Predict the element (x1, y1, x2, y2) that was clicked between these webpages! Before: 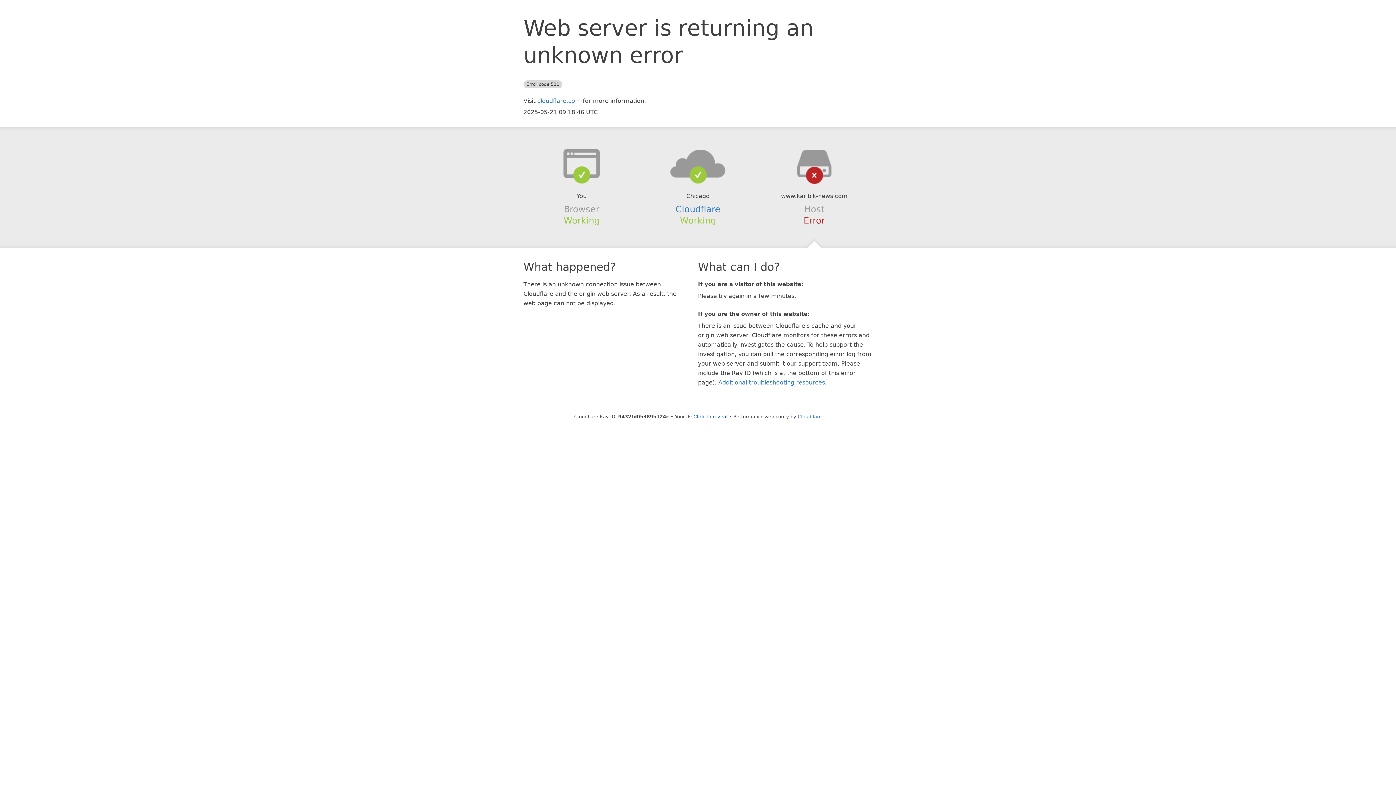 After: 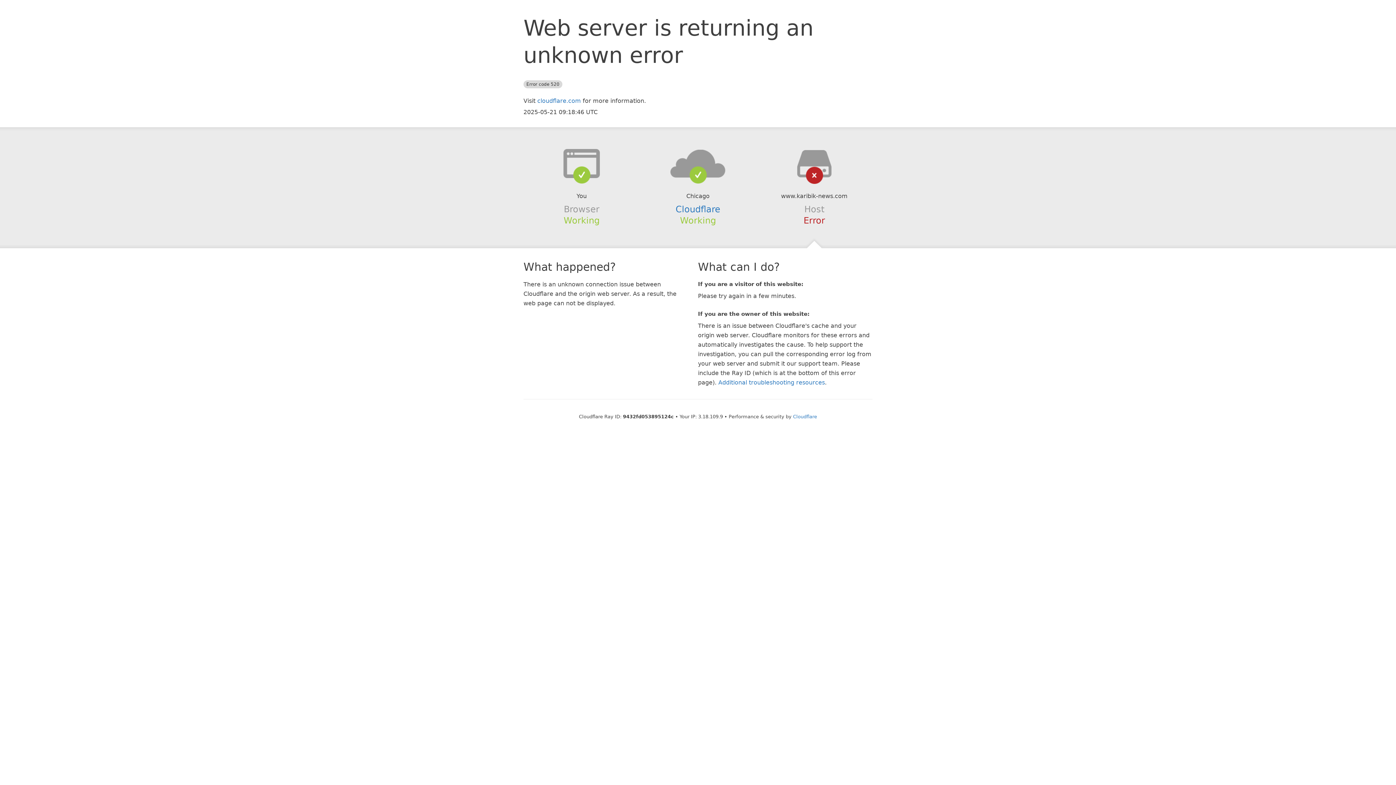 Action: bbox: (693, 414, 727, 419) label: Click to reveal